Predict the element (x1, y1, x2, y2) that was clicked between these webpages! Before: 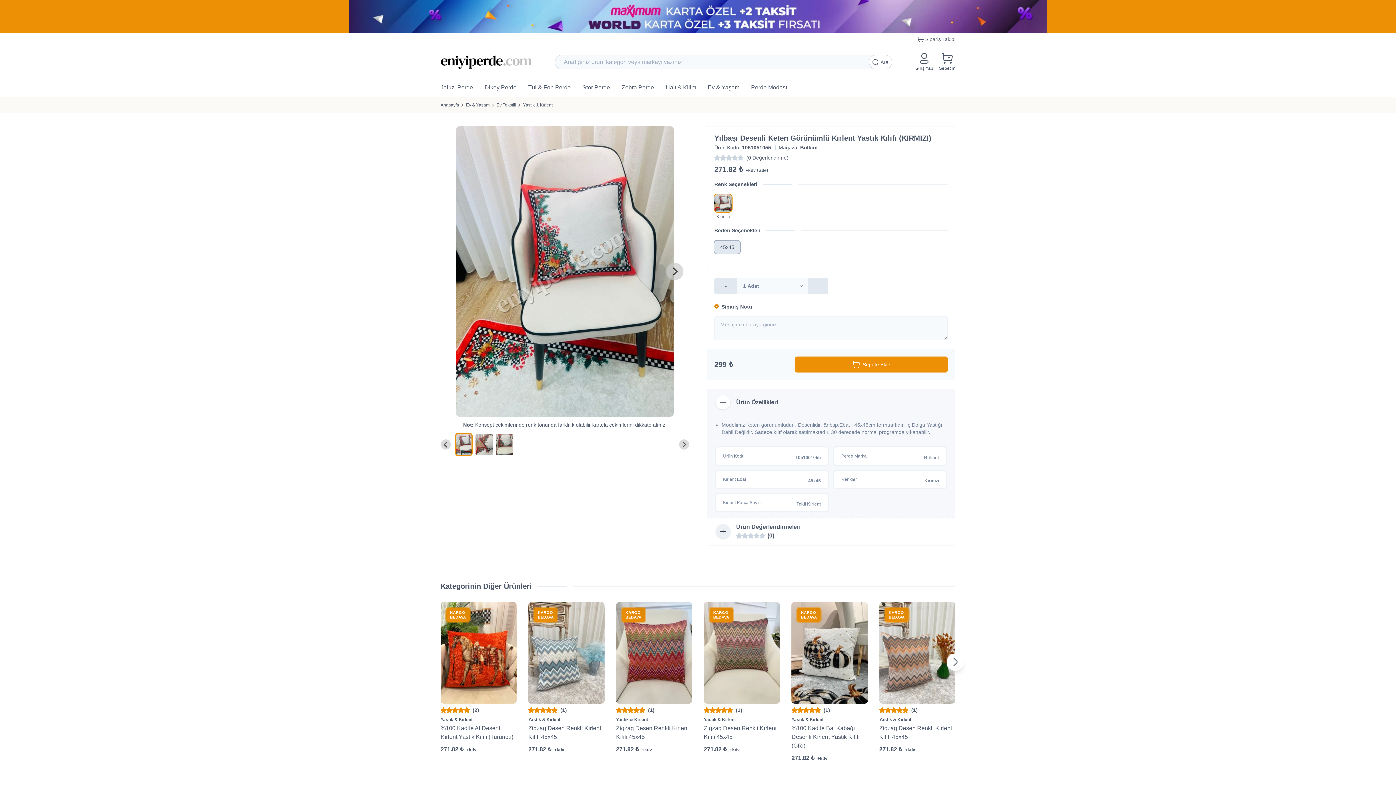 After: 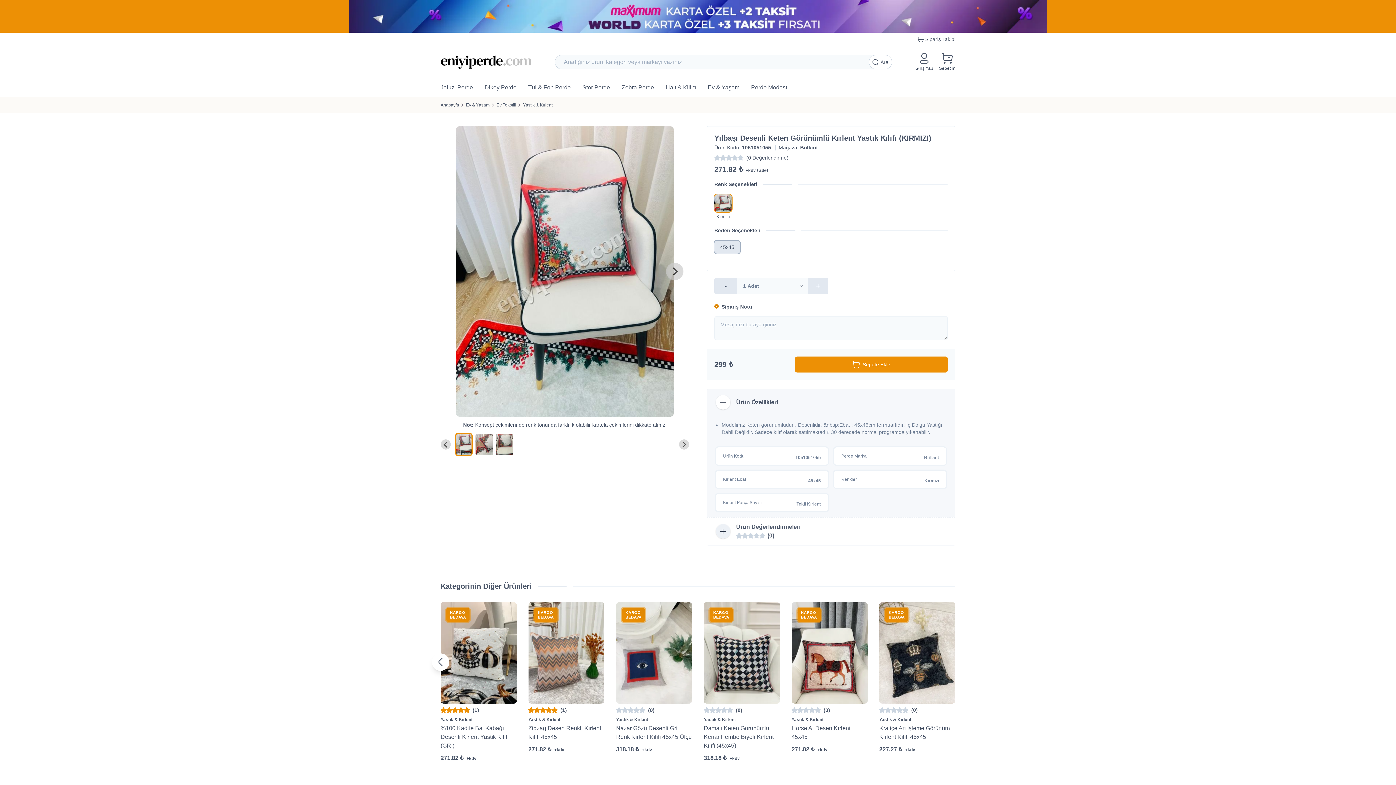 Action: label: Next slide bbox: (946, 660, 964, 677)